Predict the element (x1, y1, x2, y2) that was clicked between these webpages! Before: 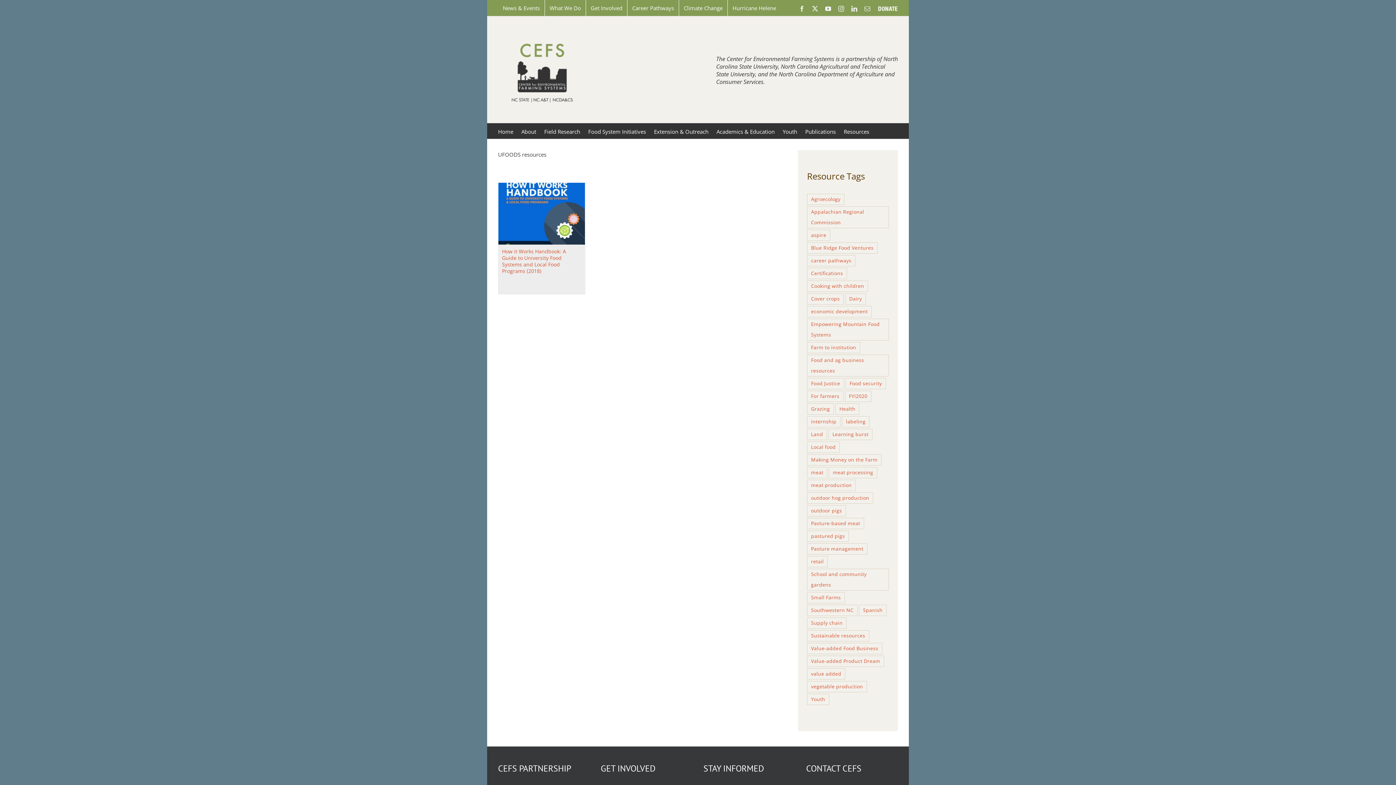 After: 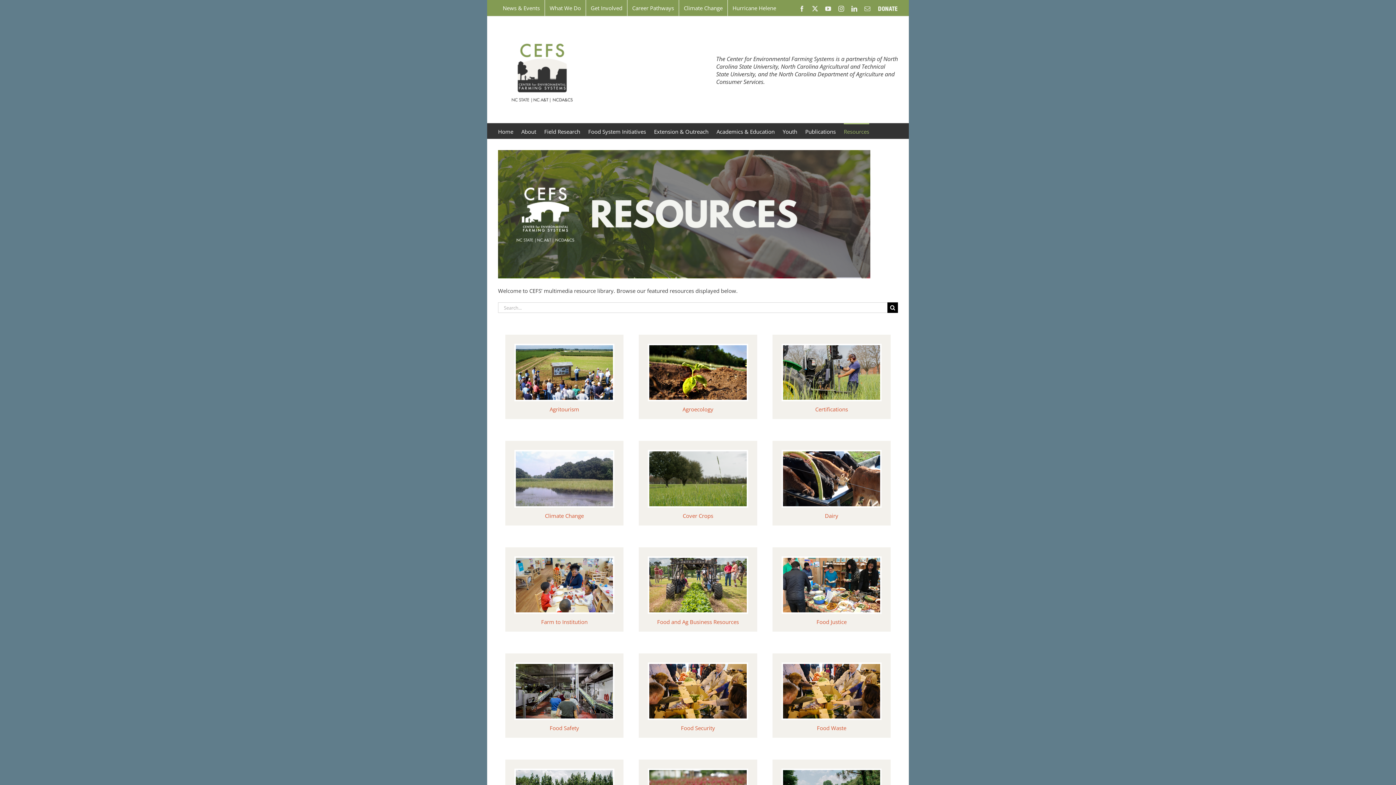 Action: label: Resources bbox: (844, 123, 869, 138)